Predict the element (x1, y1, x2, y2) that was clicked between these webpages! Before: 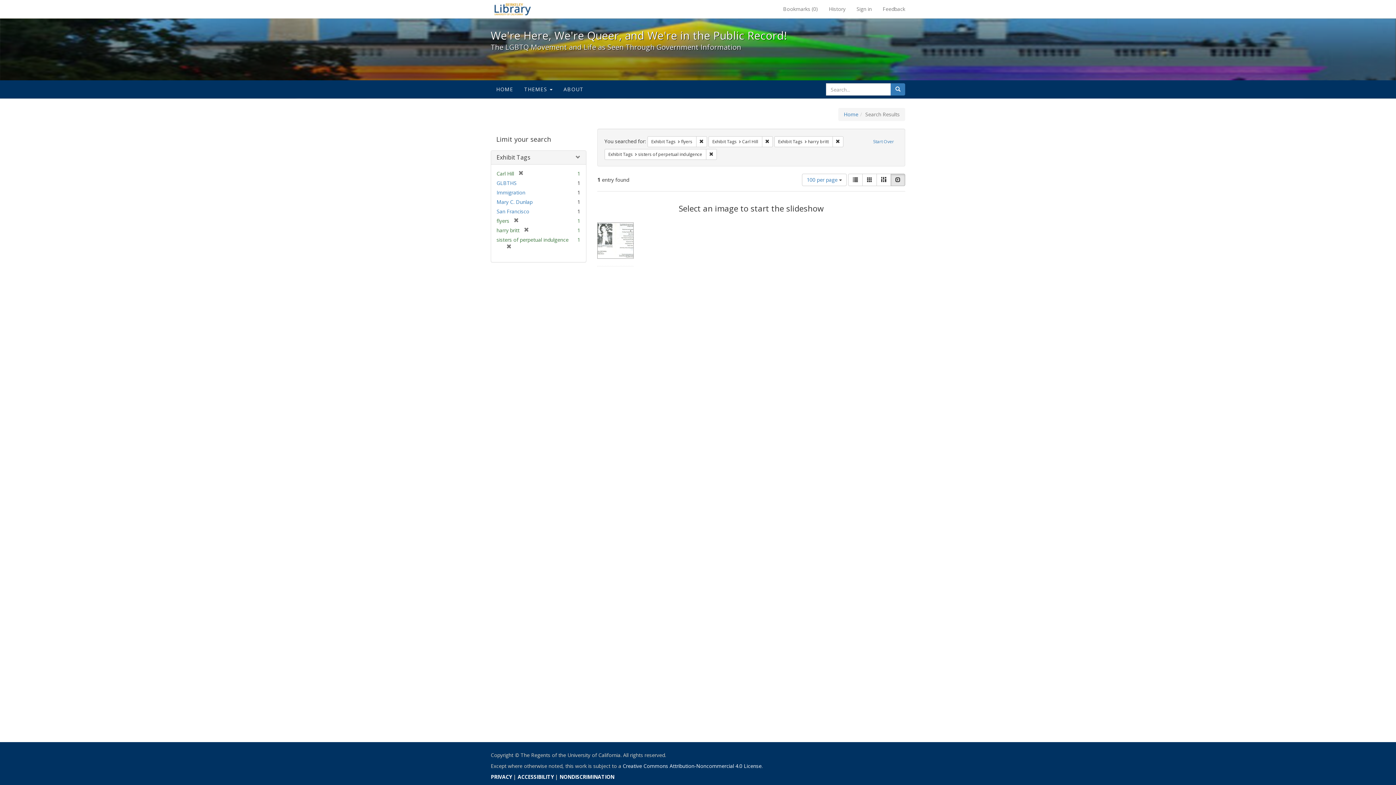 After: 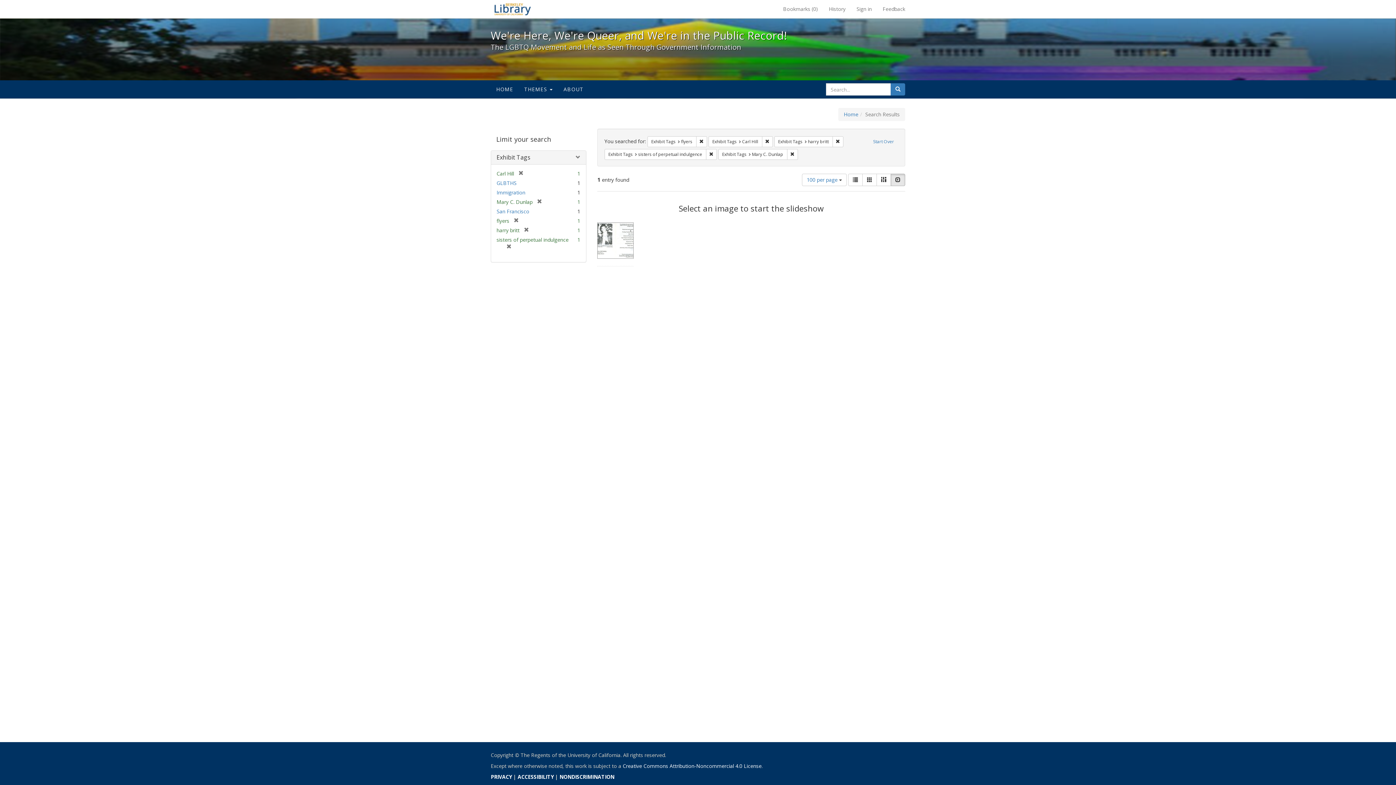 Action: bbox: (496, 198, 532, 205) label: Mary C. Dunlap